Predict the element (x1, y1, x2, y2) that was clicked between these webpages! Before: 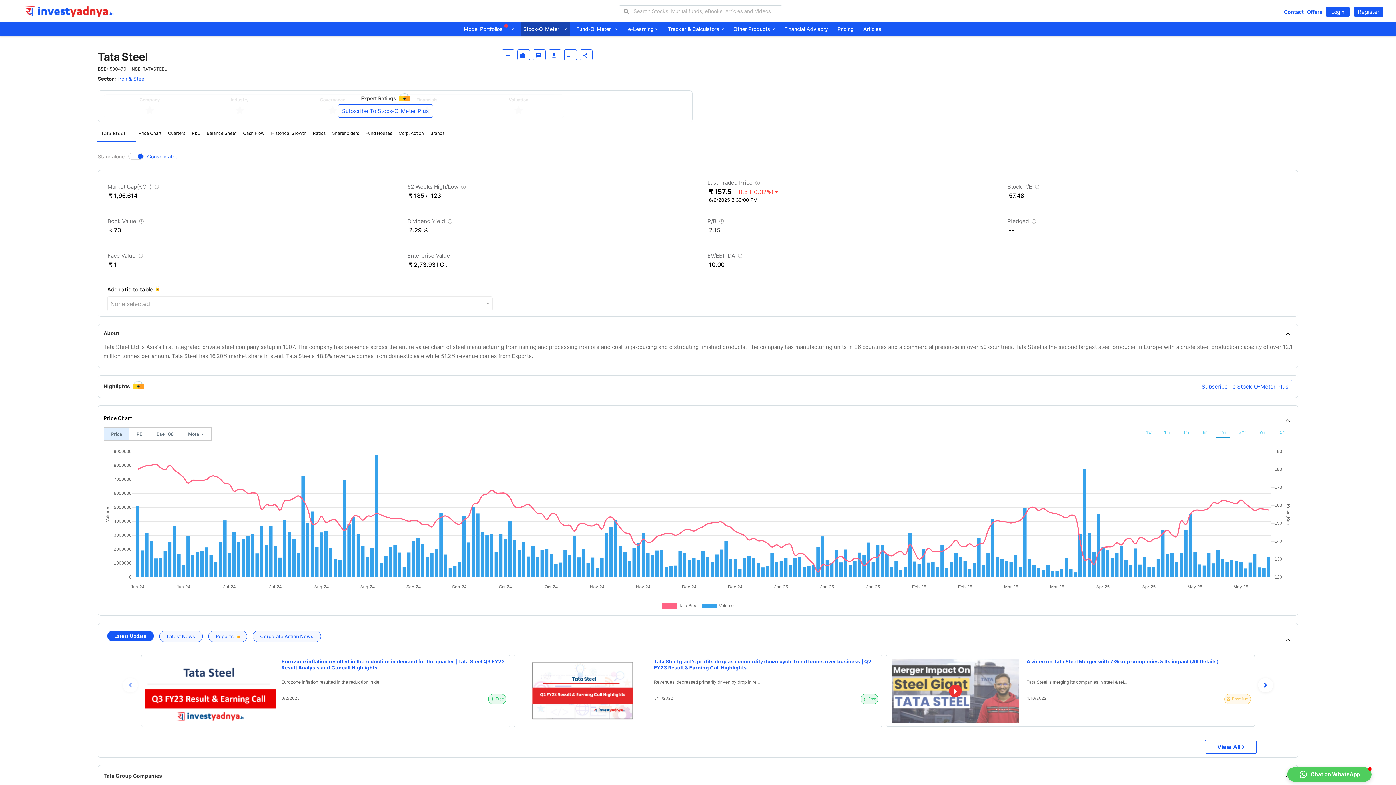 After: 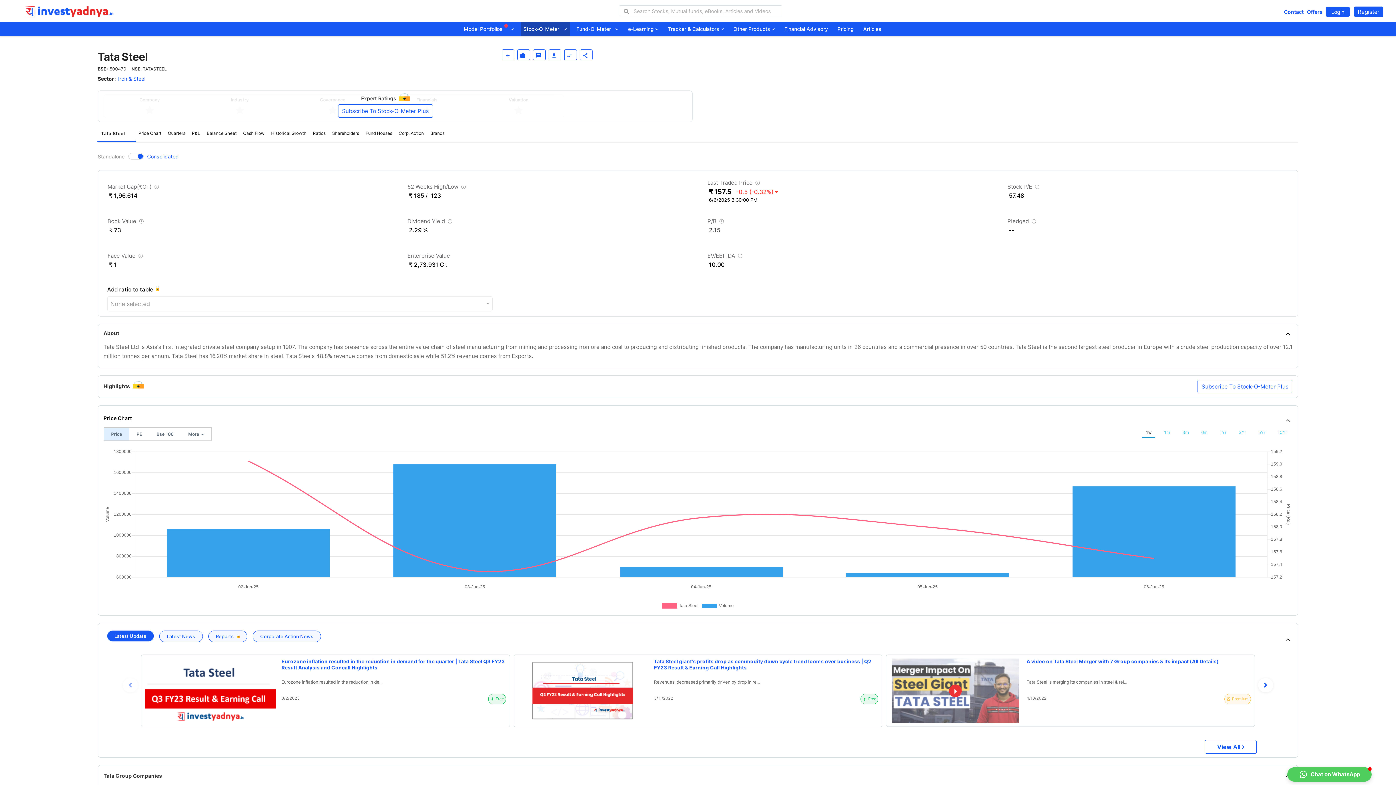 Action: bbox: (1142, 427, 1155, 437) label: 1w